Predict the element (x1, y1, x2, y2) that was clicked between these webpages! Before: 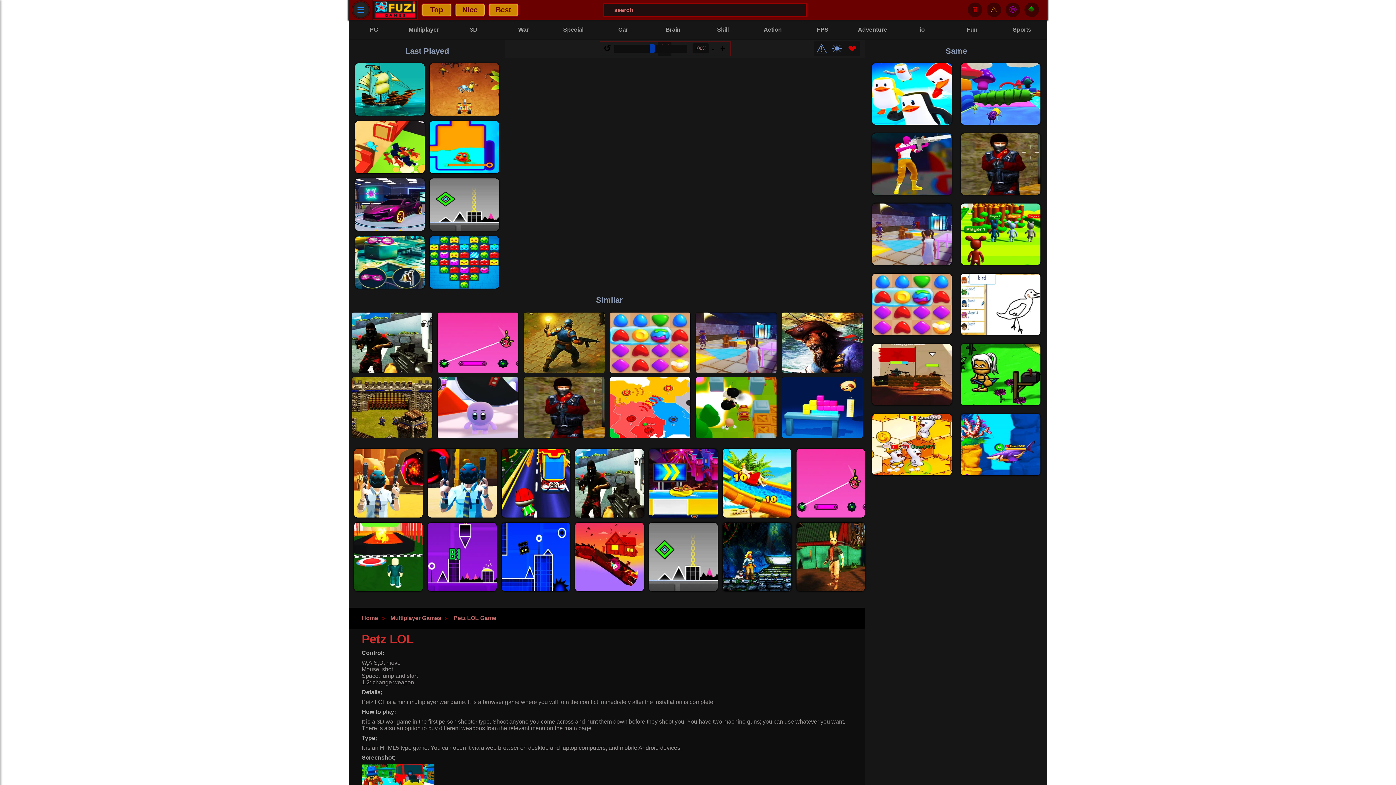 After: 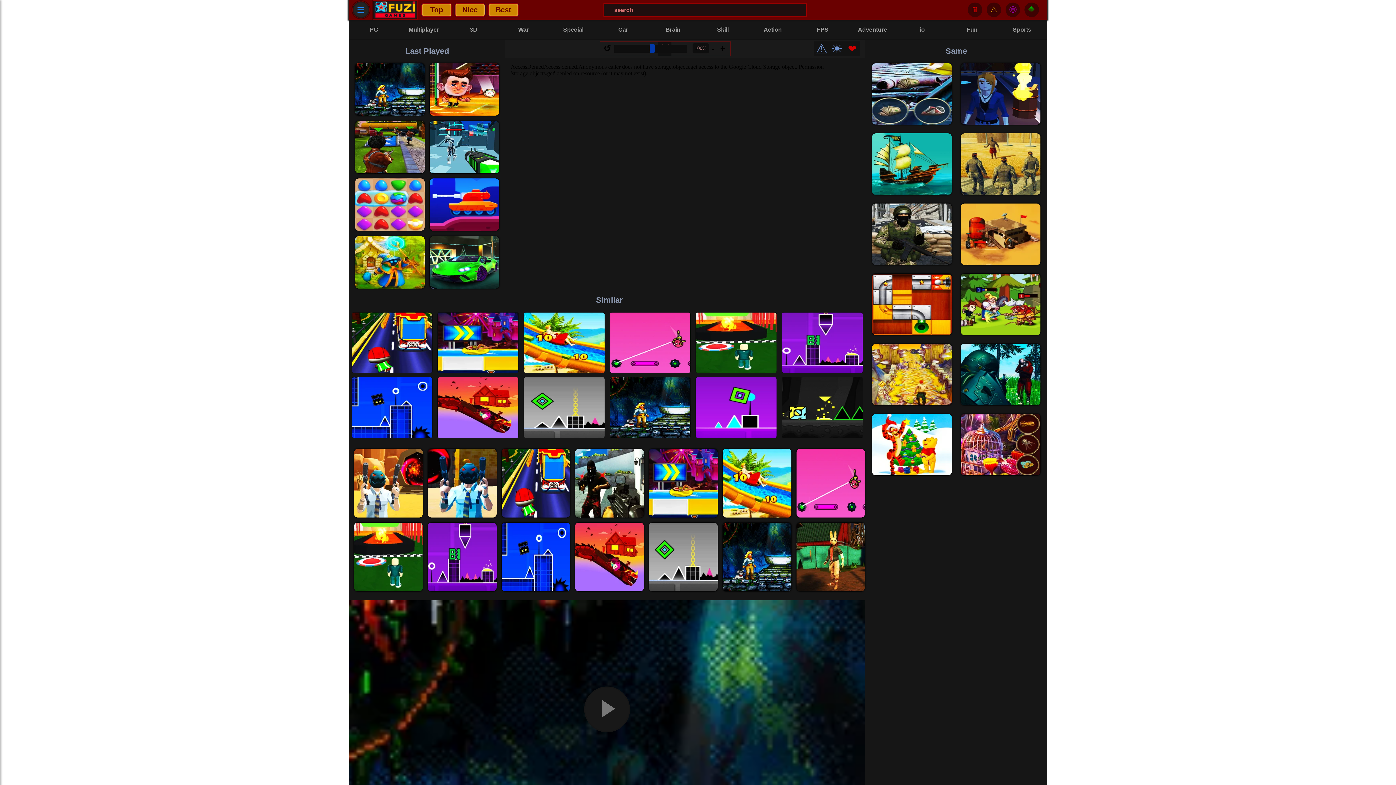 Action: bbox: (722, 522, 791, 591) label: Zima: The Temple of Souls